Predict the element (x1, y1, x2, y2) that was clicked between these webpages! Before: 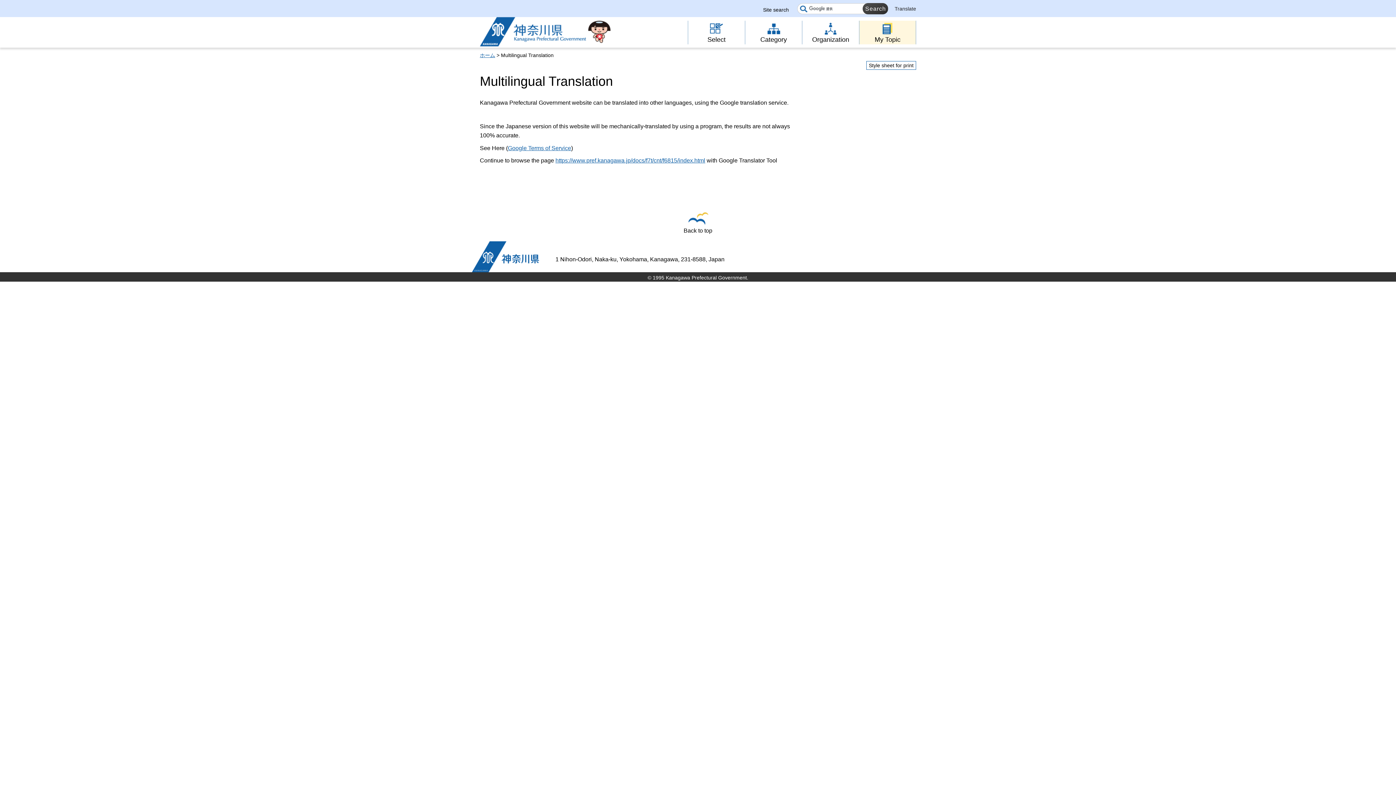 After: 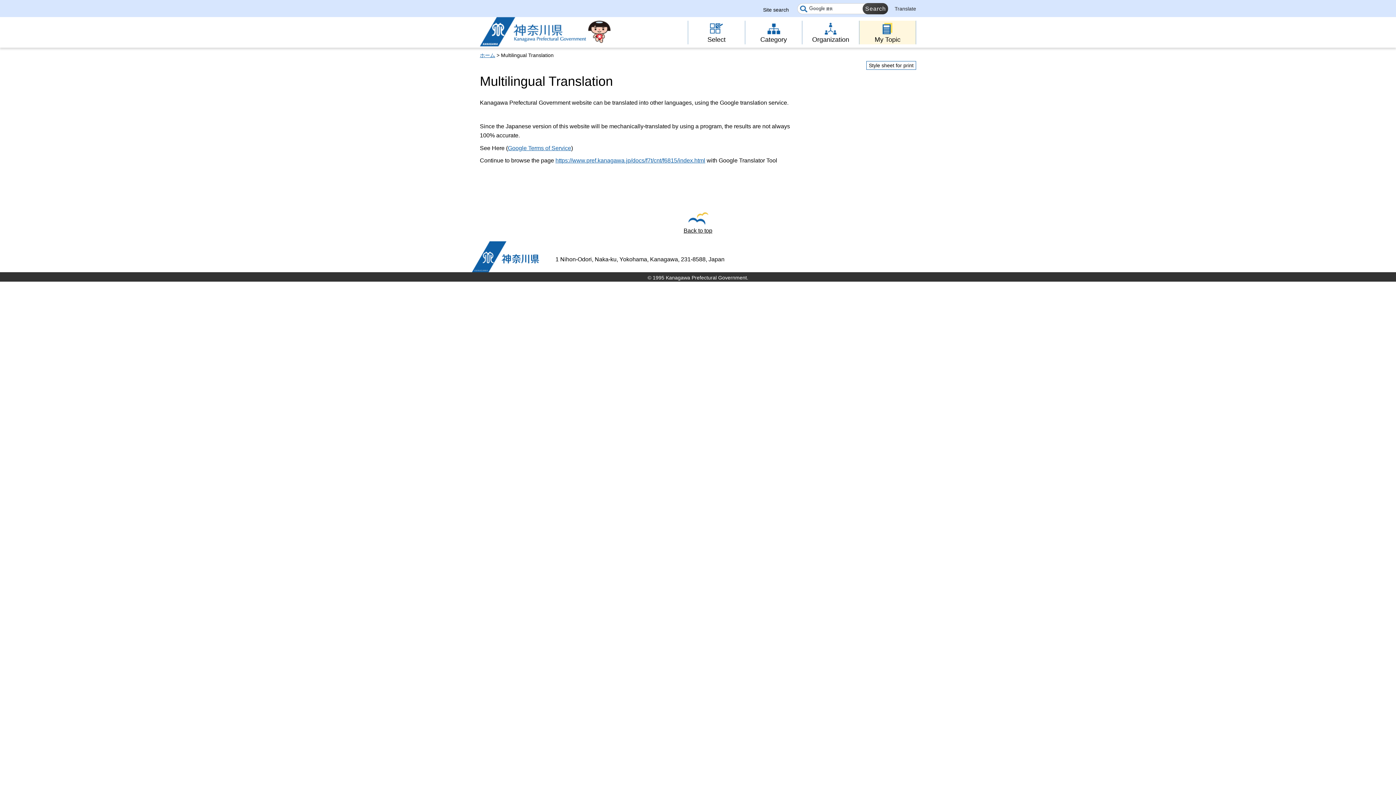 Action: bbox: (683, 212, 712, 235) label: Back to top